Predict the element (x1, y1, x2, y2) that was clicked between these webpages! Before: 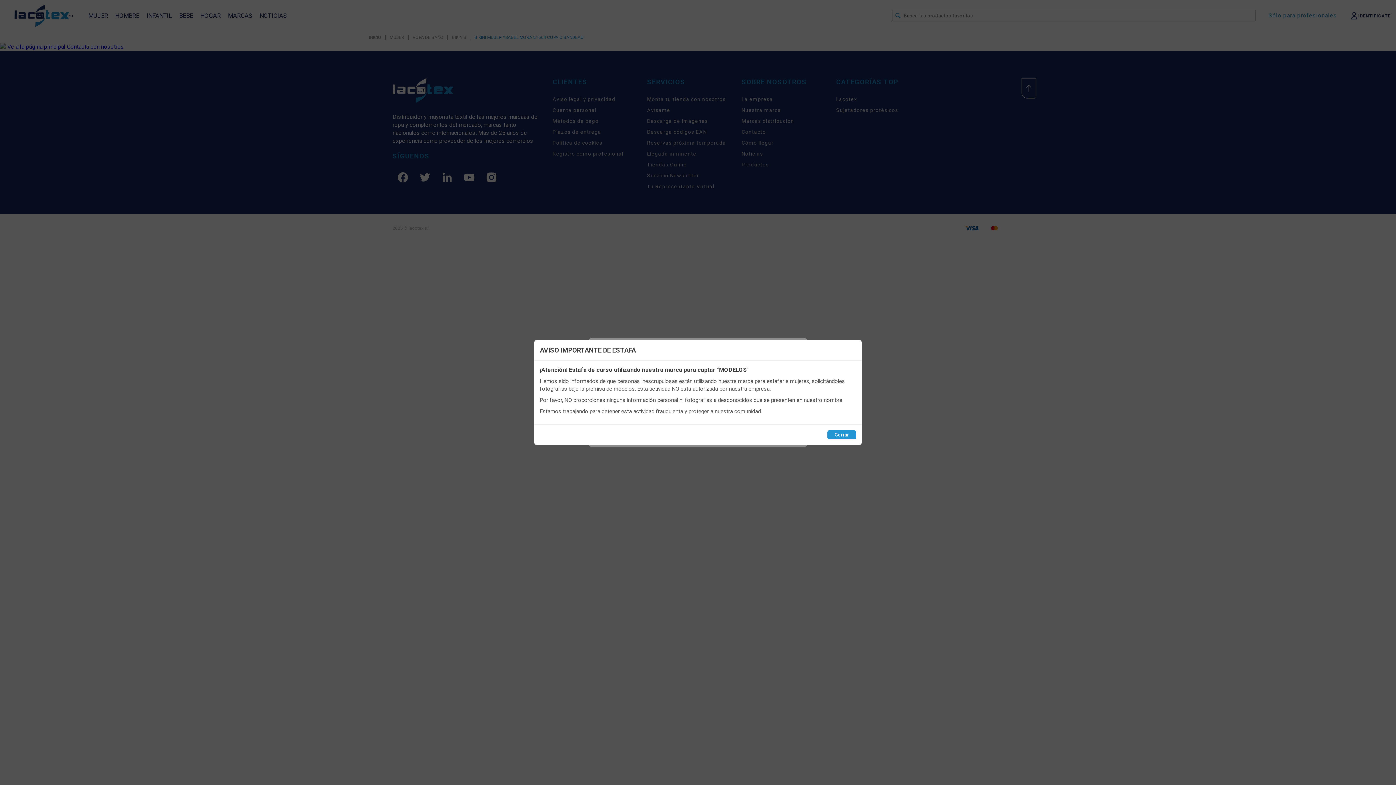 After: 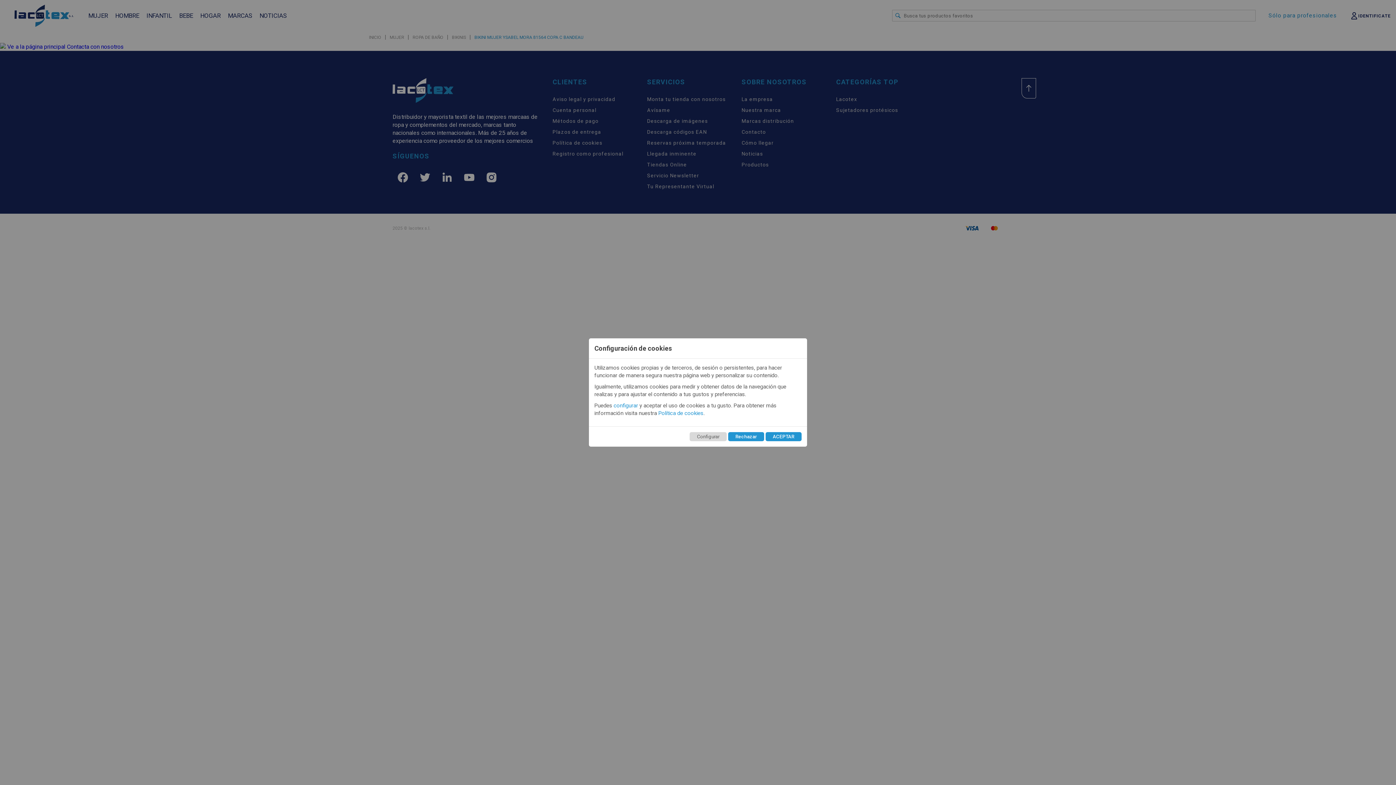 Action: label: Cerrar bbox: (827, 430, 856, 439)